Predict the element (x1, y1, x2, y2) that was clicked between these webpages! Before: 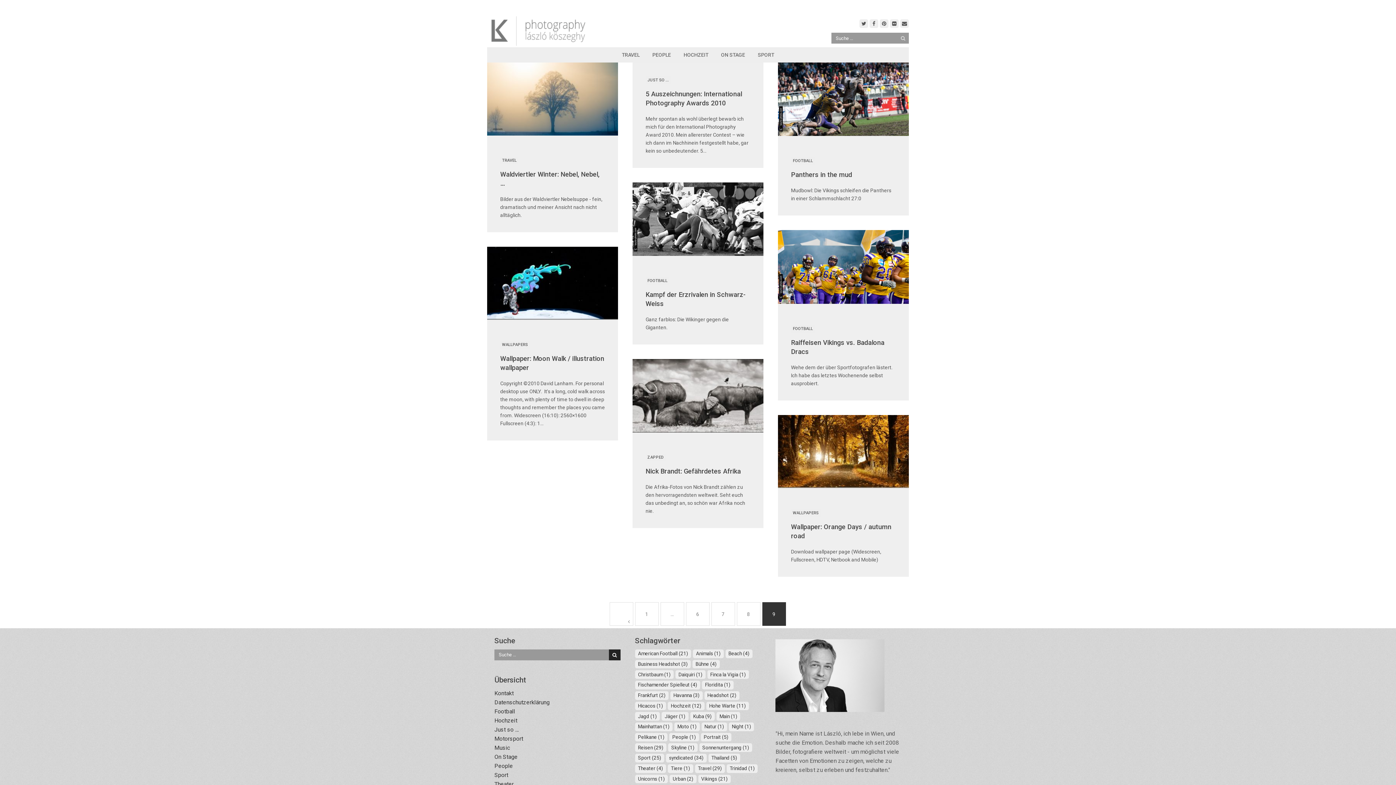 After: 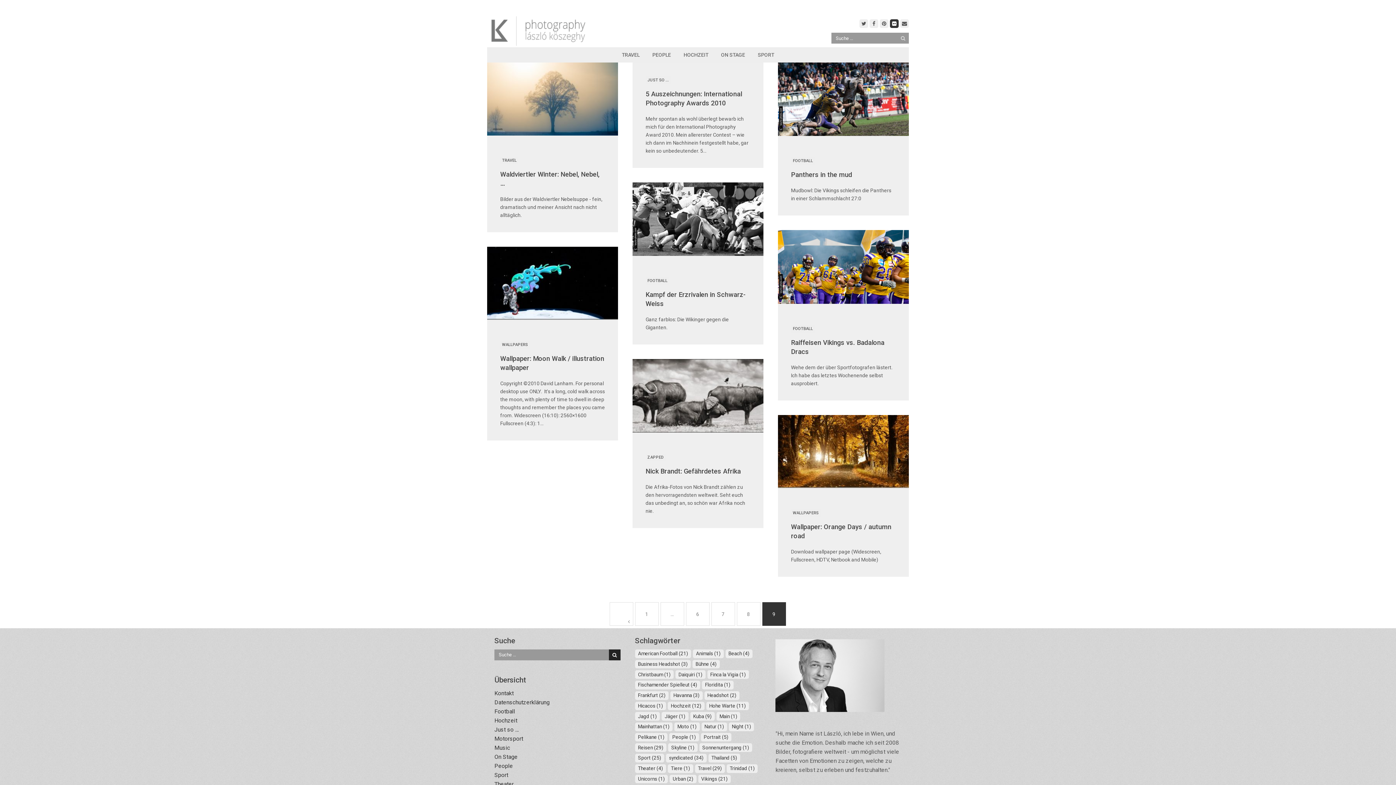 Action: bbox: (890, 19, 898, 28)